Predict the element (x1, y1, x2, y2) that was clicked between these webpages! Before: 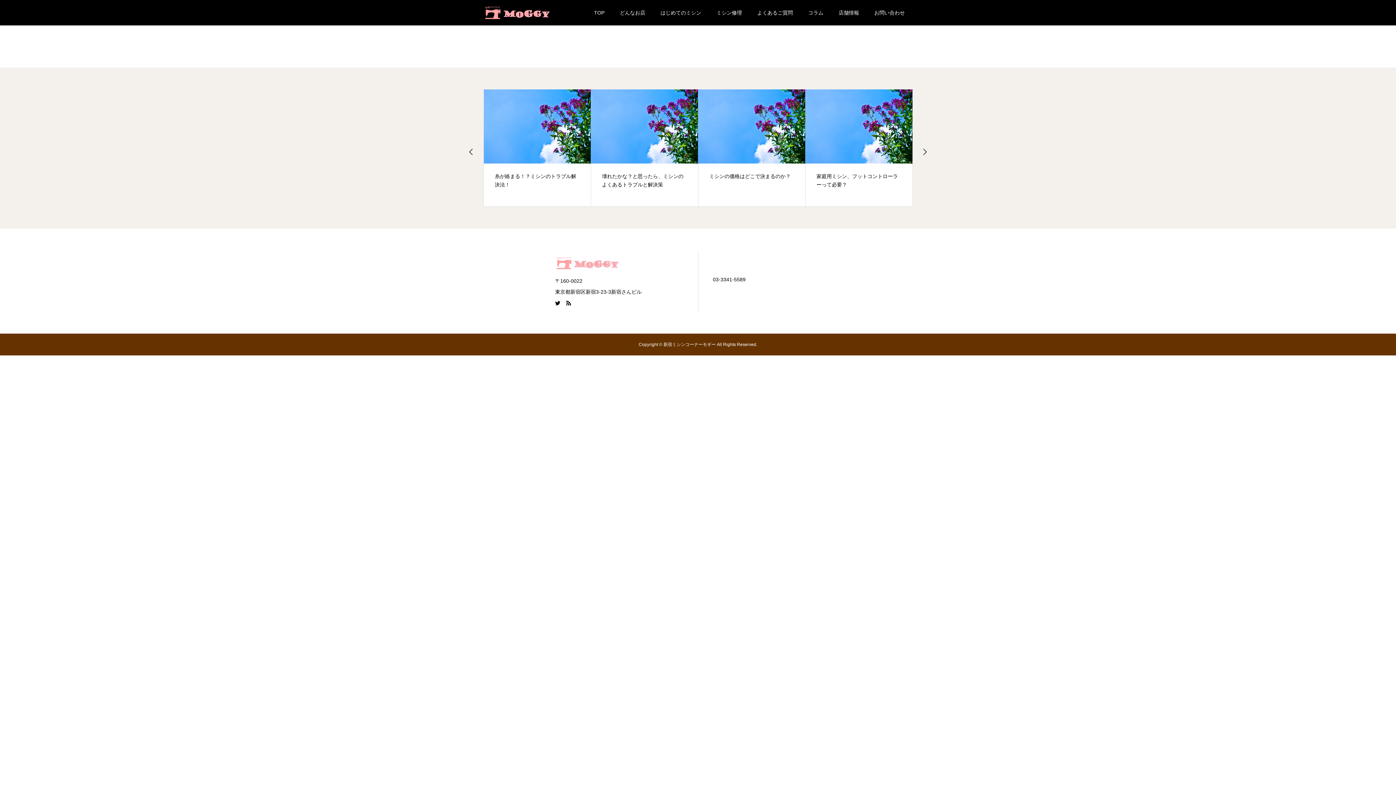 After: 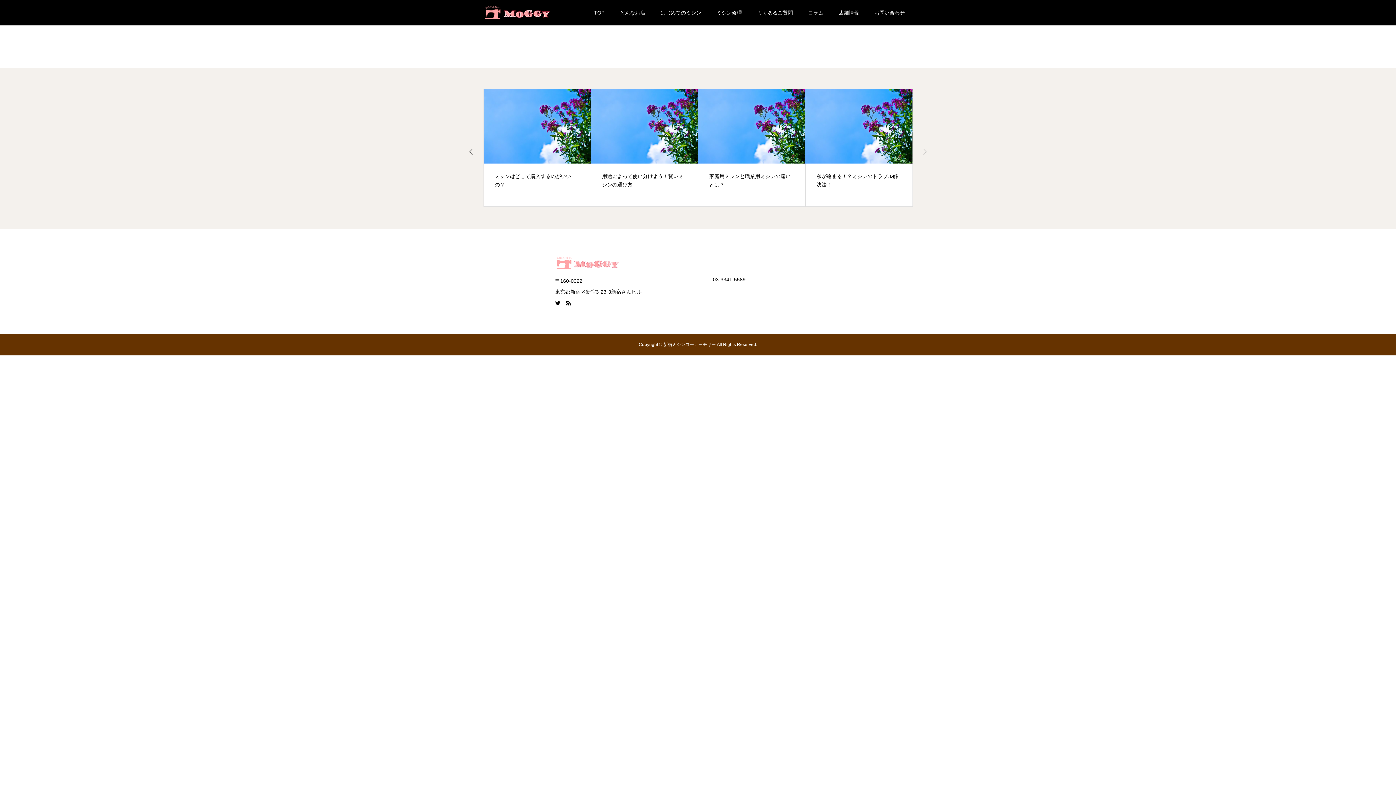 Action: label: Next bbox: (921, 148, 928, 155)